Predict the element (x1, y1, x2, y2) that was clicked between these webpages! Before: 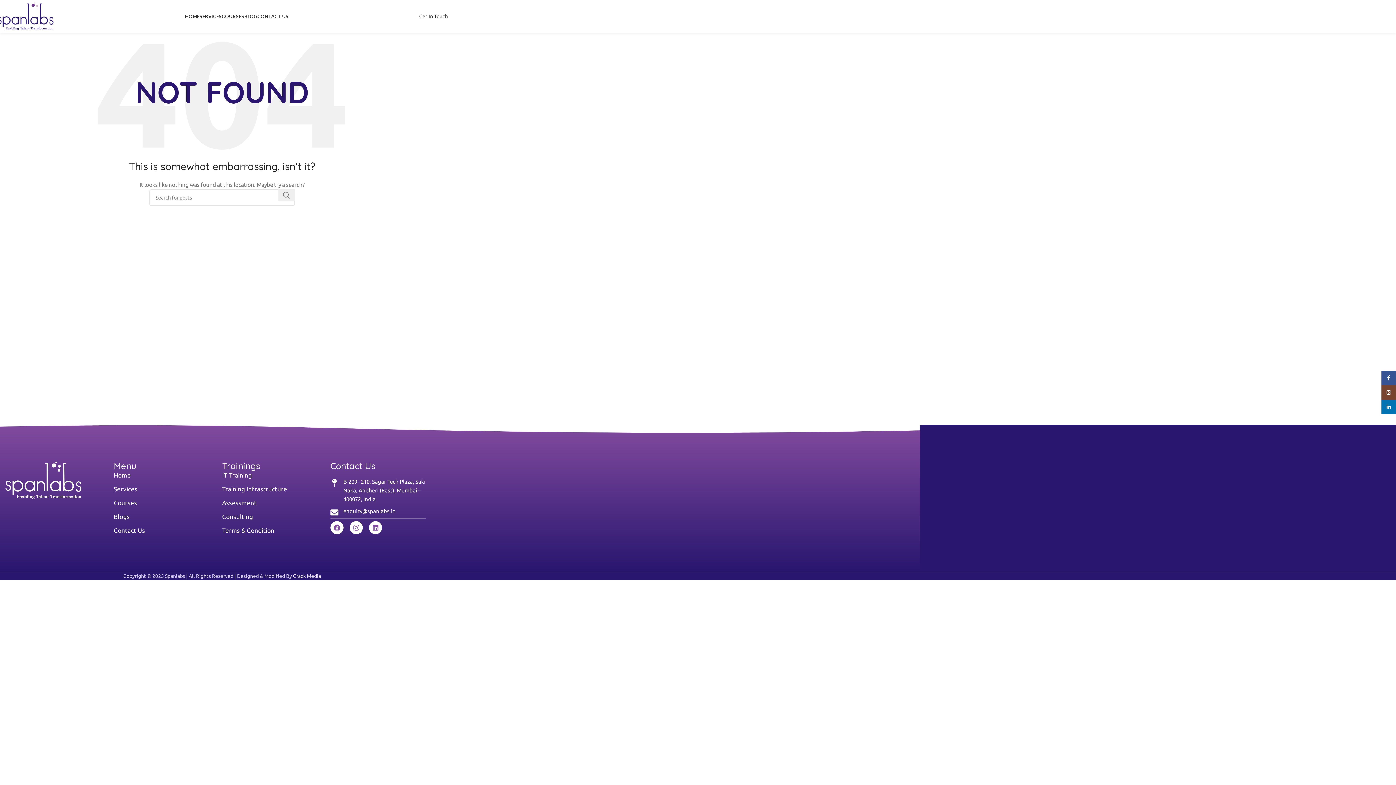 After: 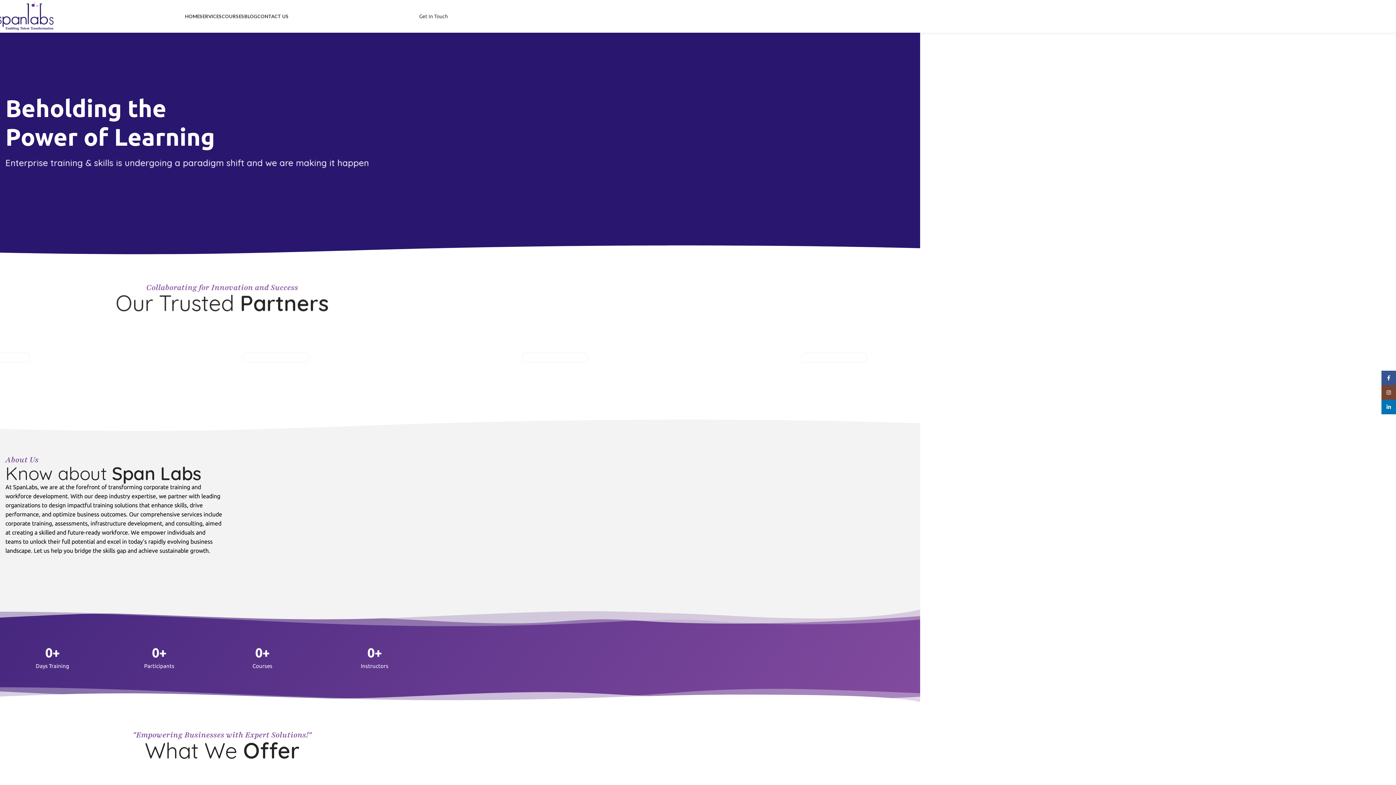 Action: label: Home bbox: (113, 470, 222, 480)